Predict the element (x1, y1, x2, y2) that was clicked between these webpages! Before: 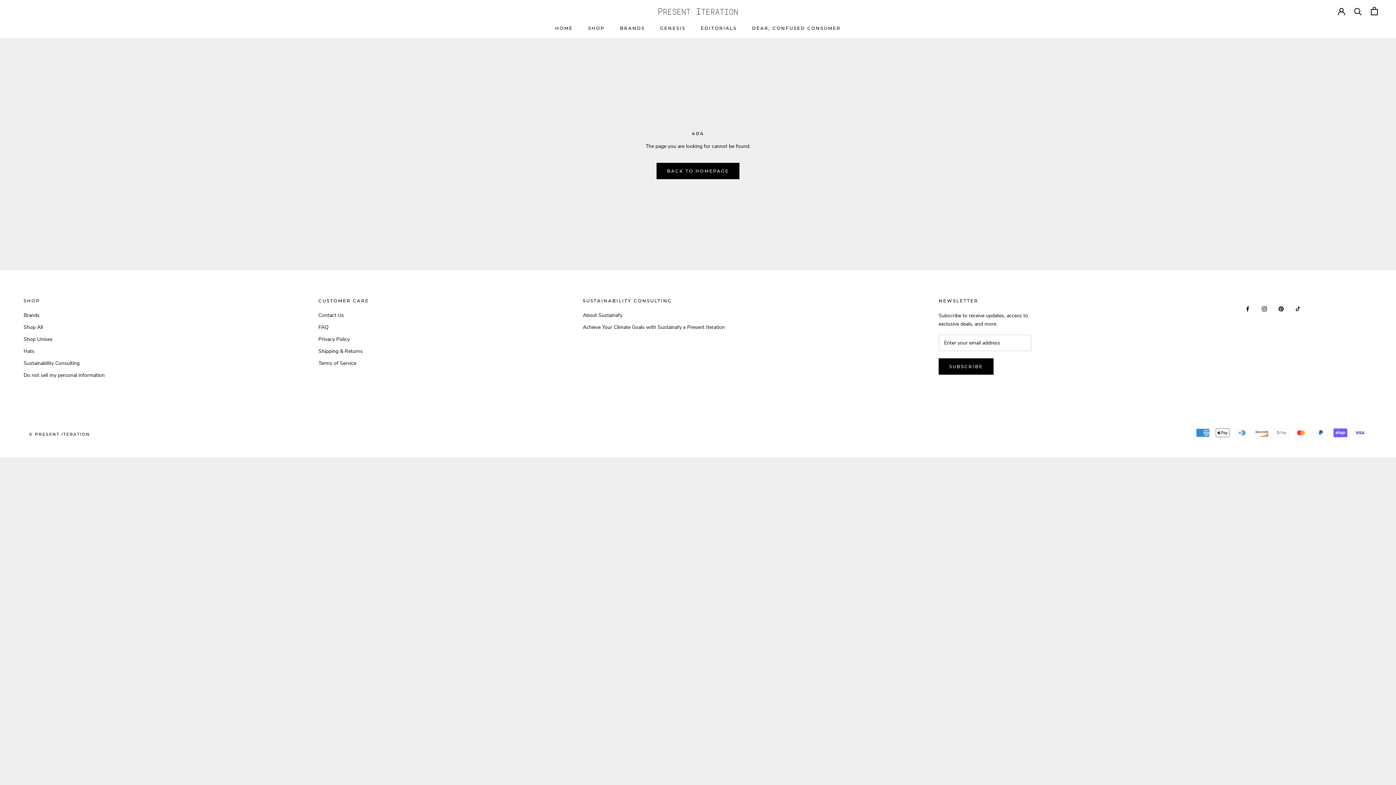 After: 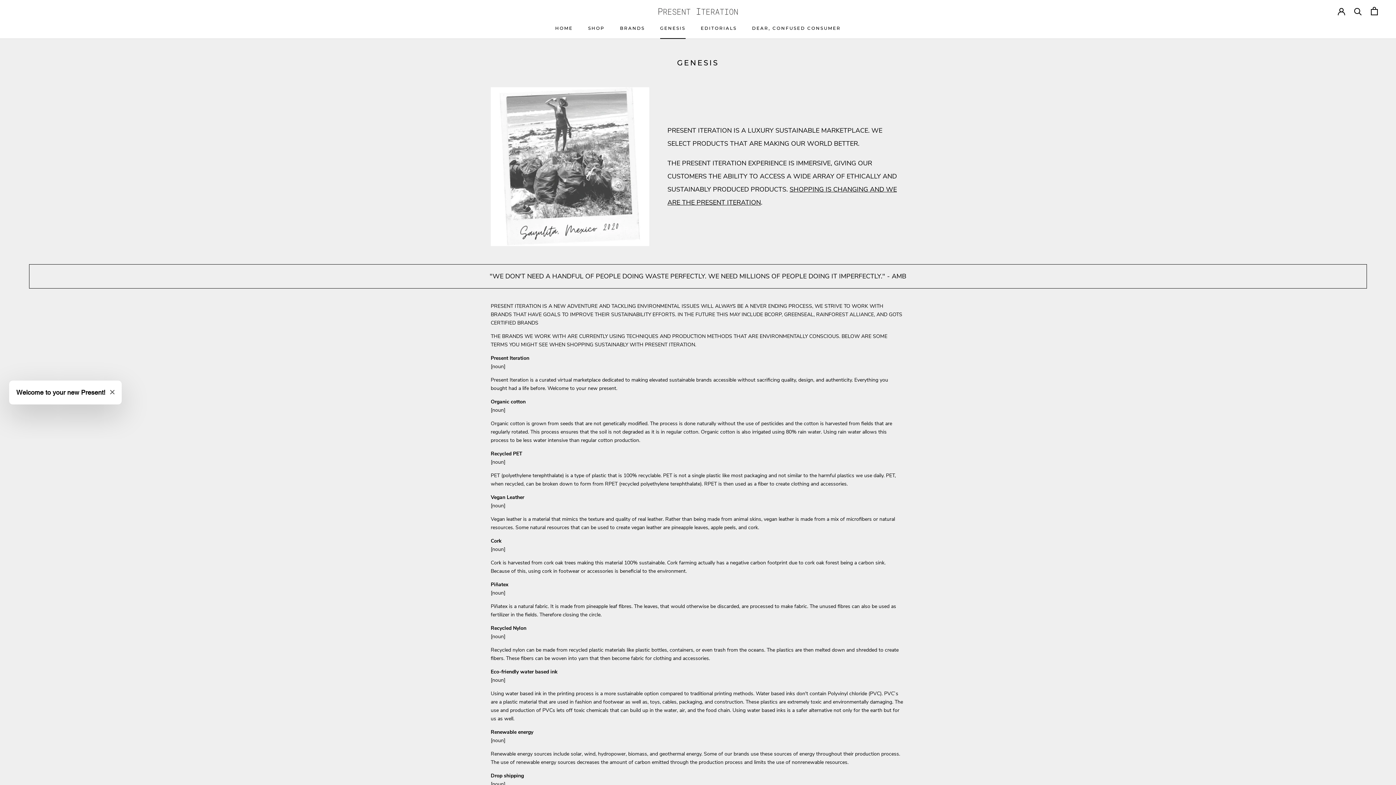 Action: label: GENESIS
GENESIS bbox: (660, 25, 685, 30)